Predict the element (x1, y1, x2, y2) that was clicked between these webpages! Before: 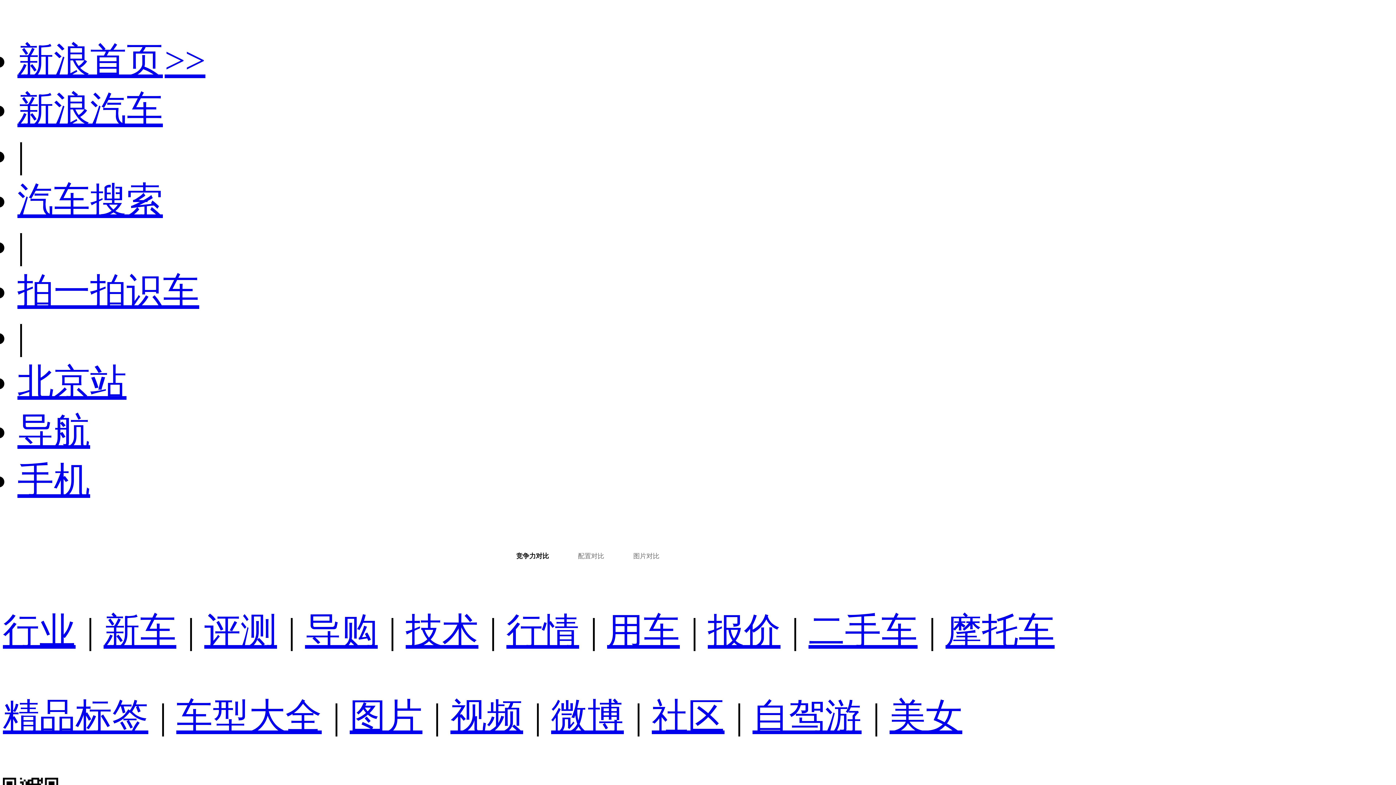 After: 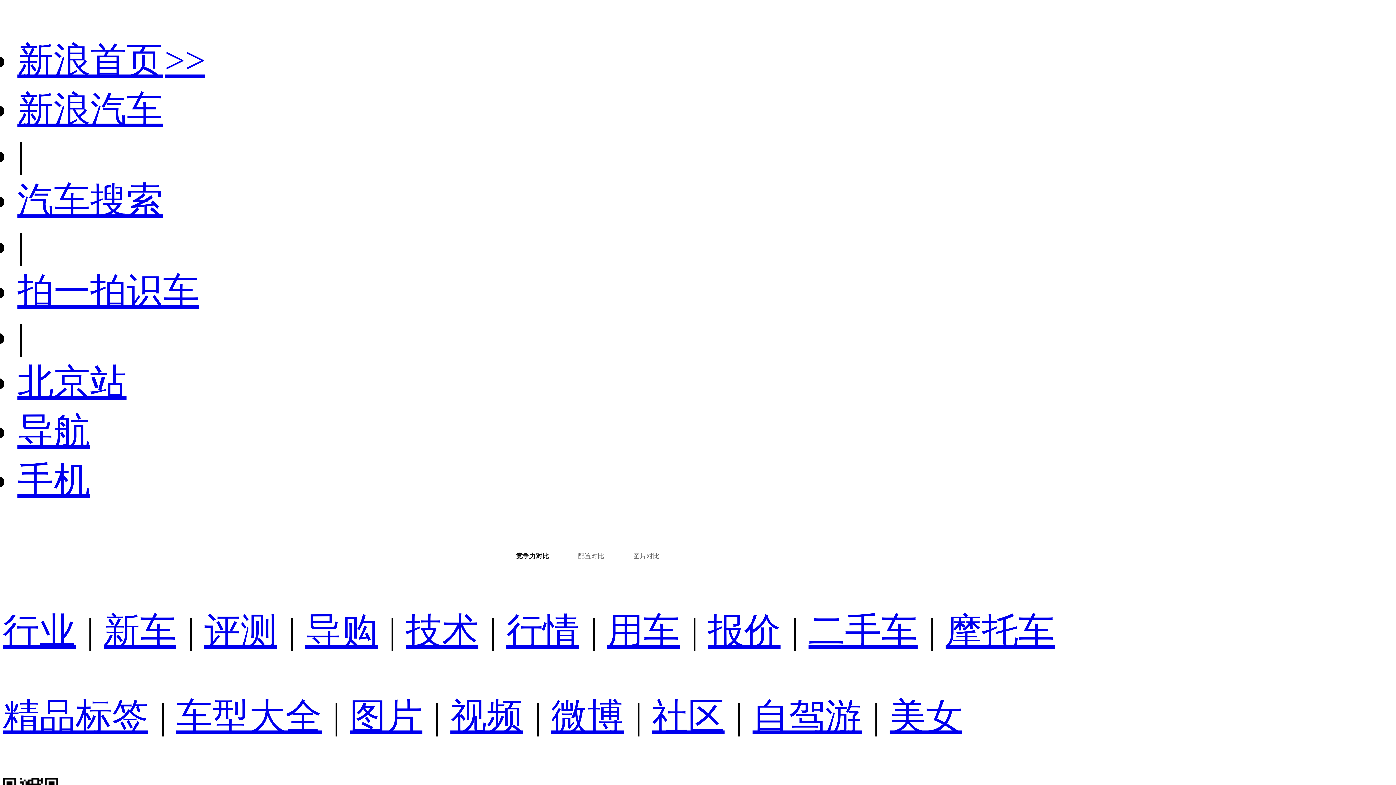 Action: bbox: (450, 696, 523, 737) label: 视频